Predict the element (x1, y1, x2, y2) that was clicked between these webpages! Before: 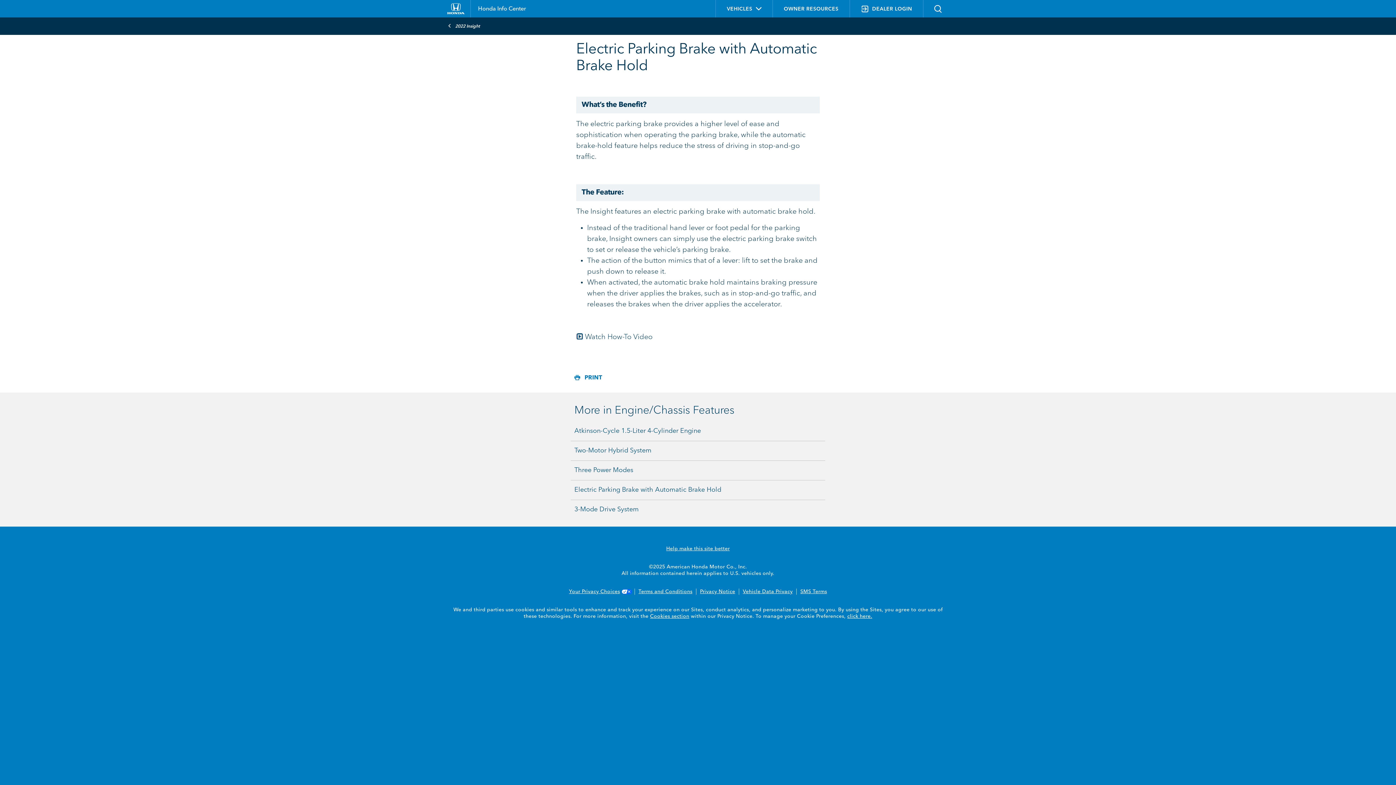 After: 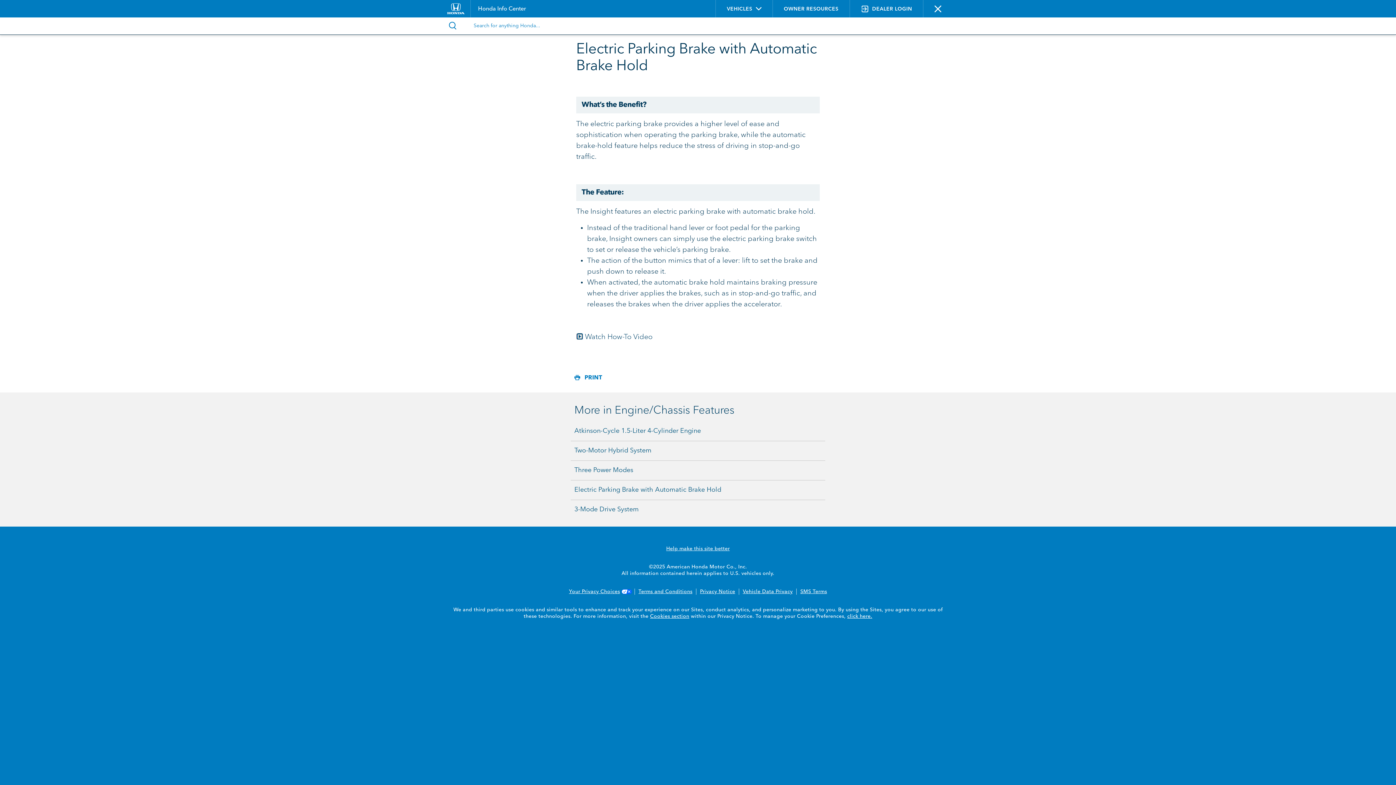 Action: bbox: (923, 0, 952, 17)